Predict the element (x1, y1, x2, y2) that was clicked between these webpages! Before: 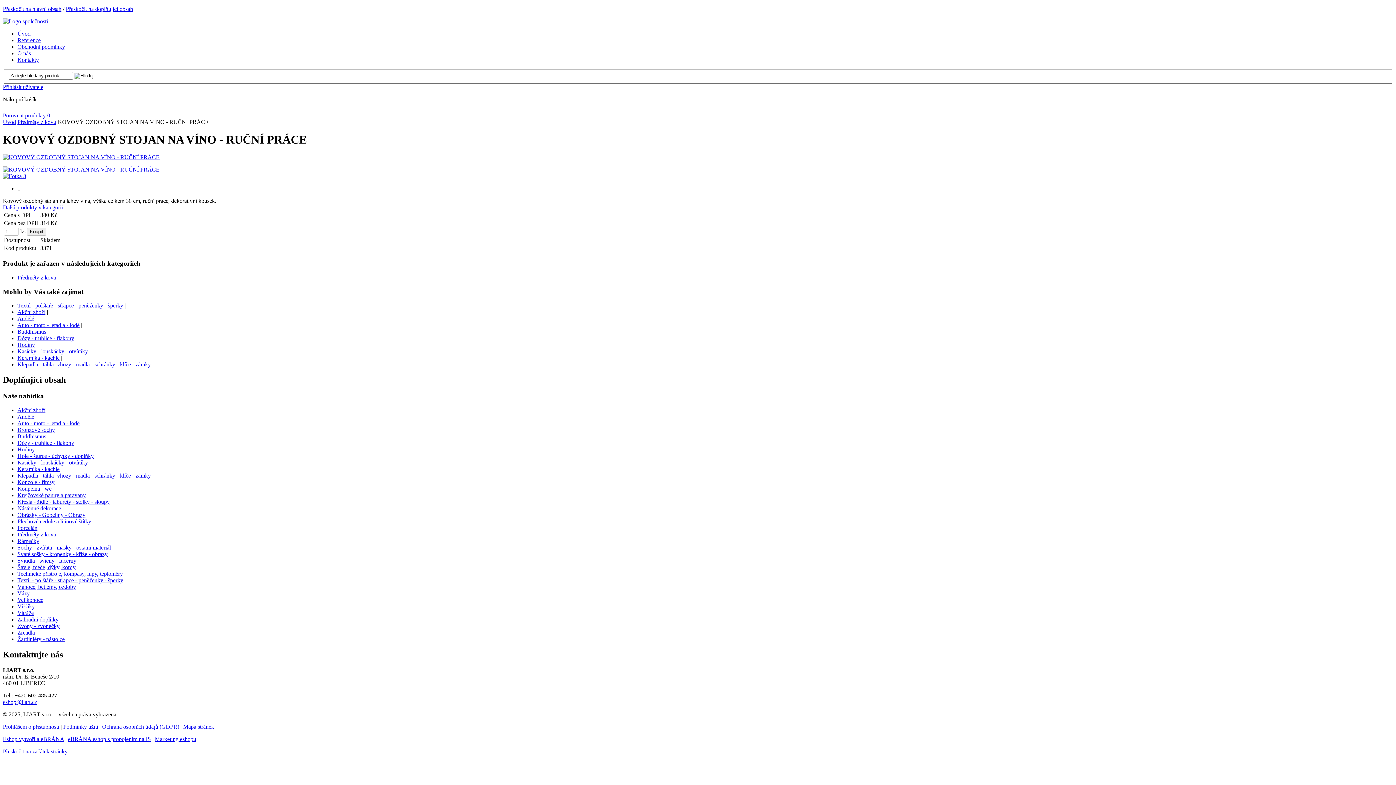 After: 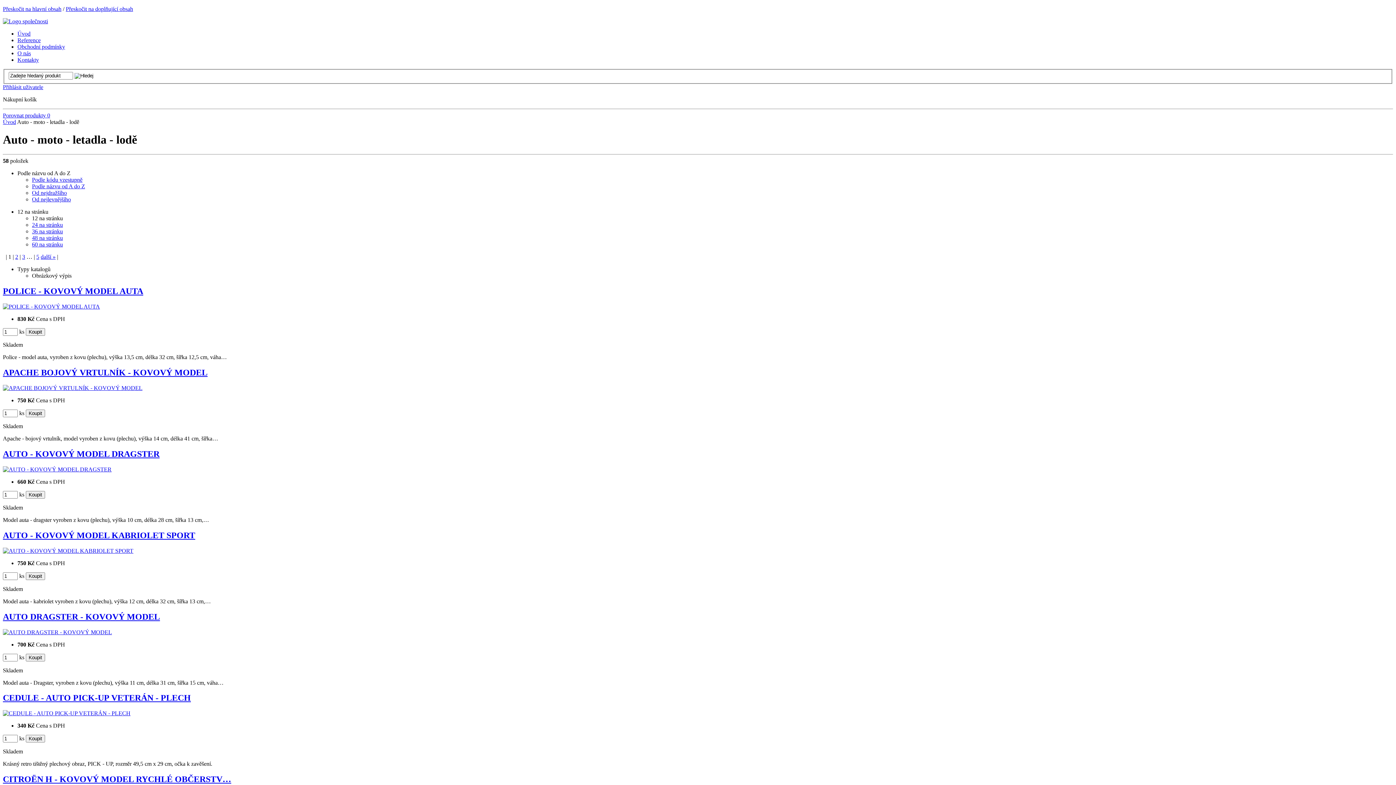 Action: label: Auto - moto - letadla - lodě bbox: (17, 322, 79, 328)